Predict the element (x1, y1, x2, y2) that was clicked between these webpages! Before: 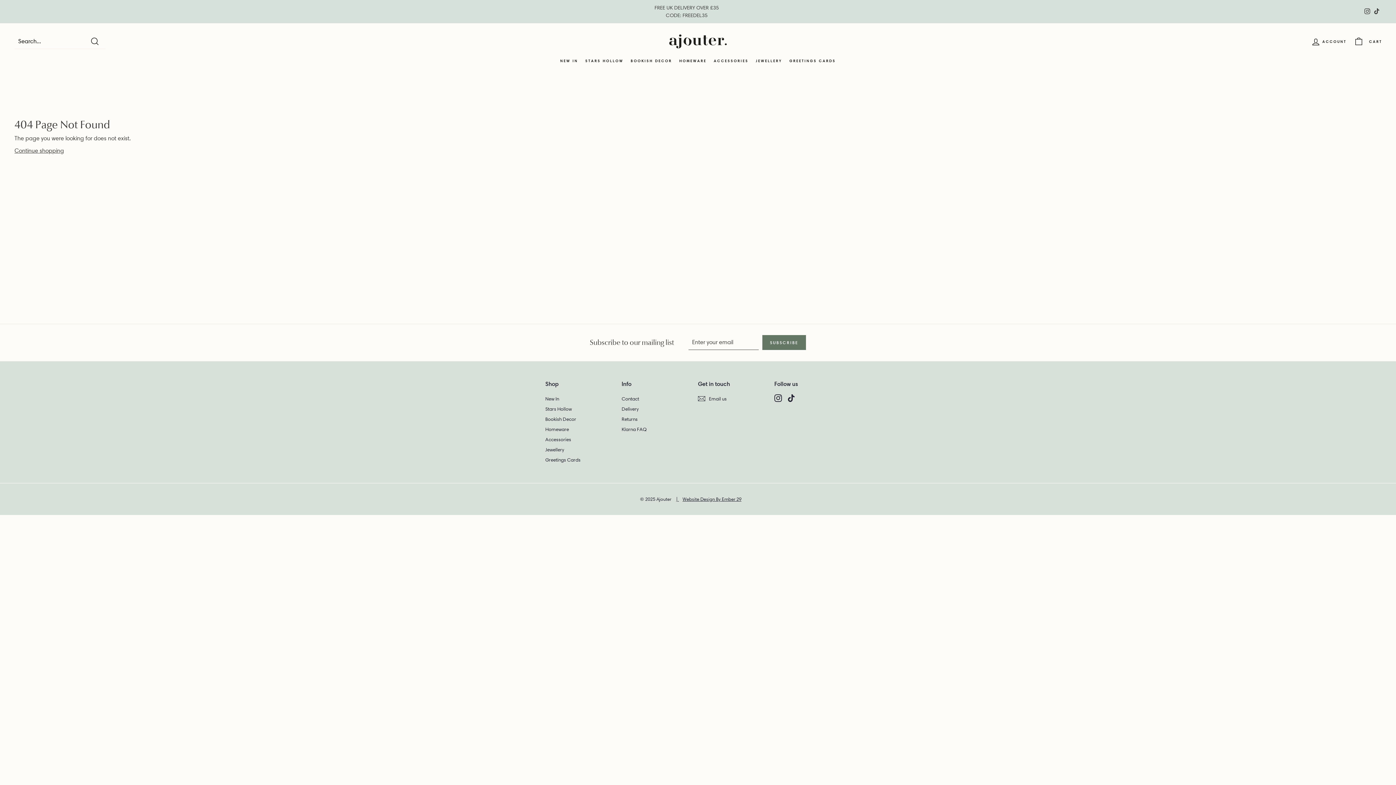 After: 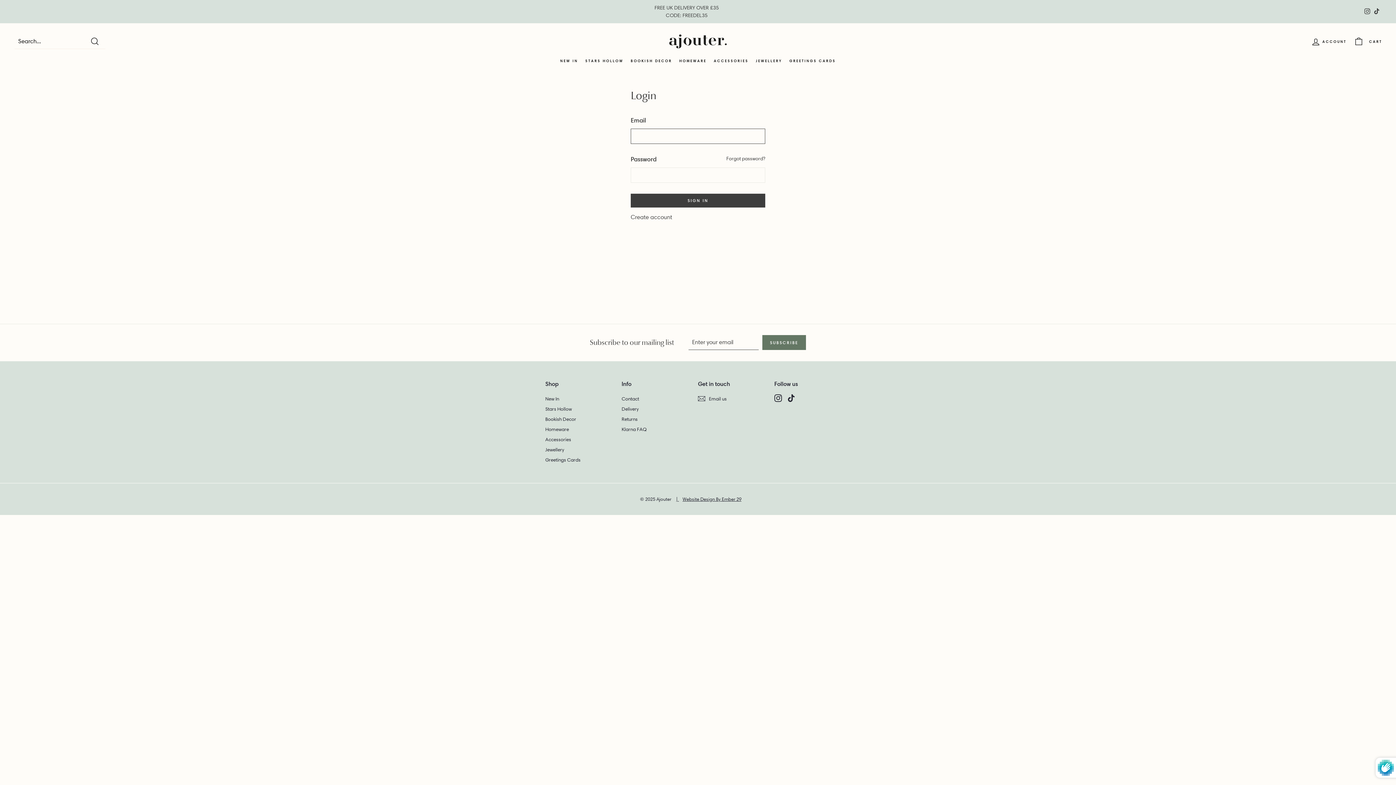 Action: label: ACCOUNT bbox: (1307, 30, 1350, 52)